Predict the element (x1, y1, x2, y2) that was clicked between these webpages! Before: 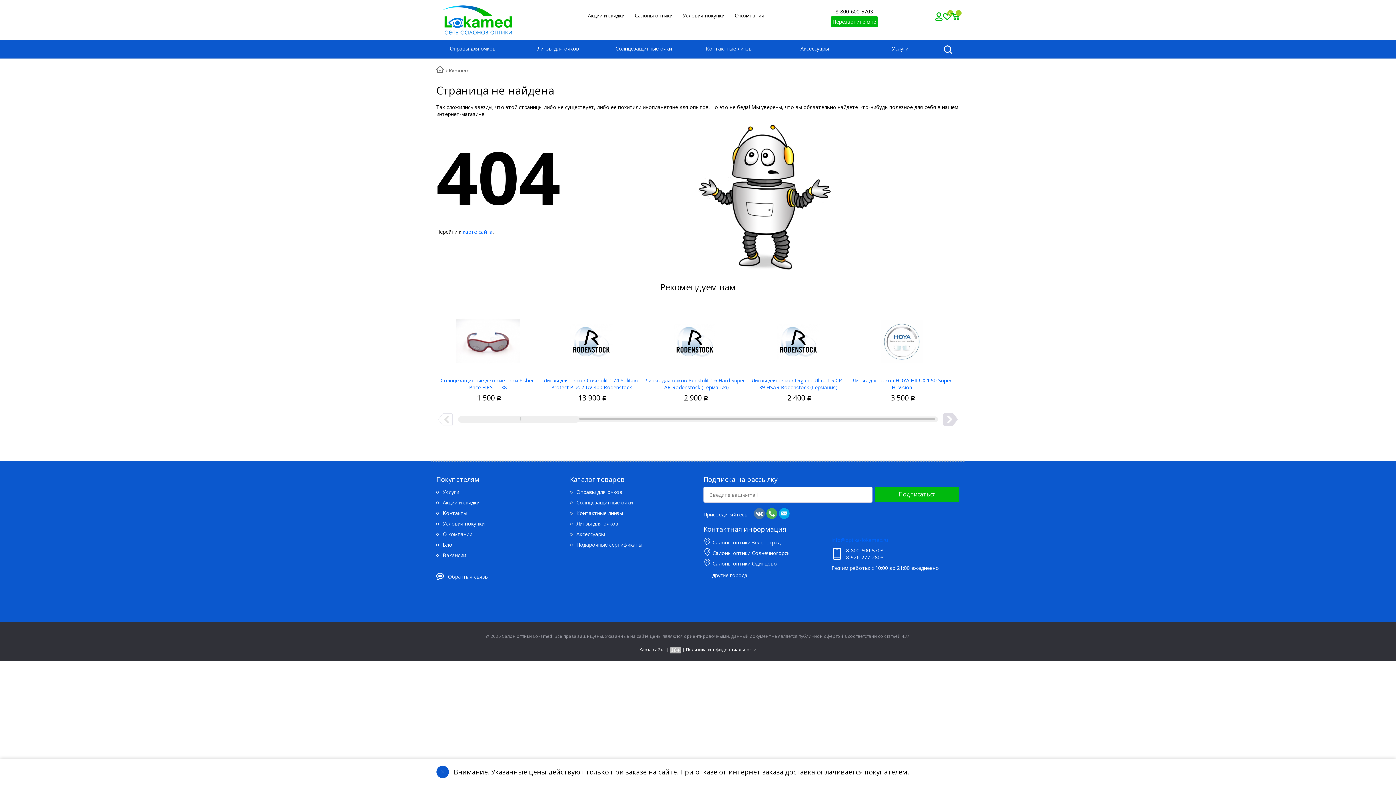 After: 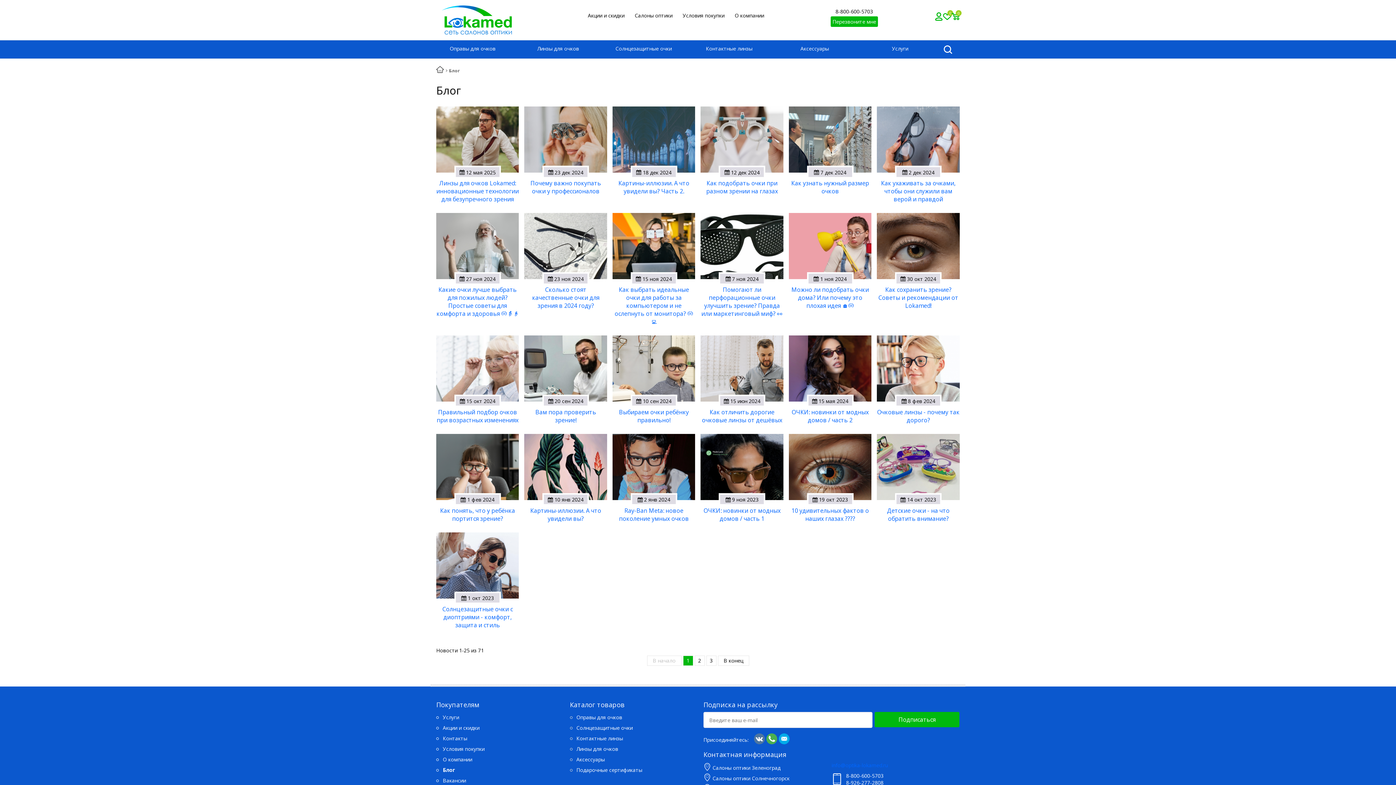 Action: bbox: (436, 539, 454, 550) label:  Блог